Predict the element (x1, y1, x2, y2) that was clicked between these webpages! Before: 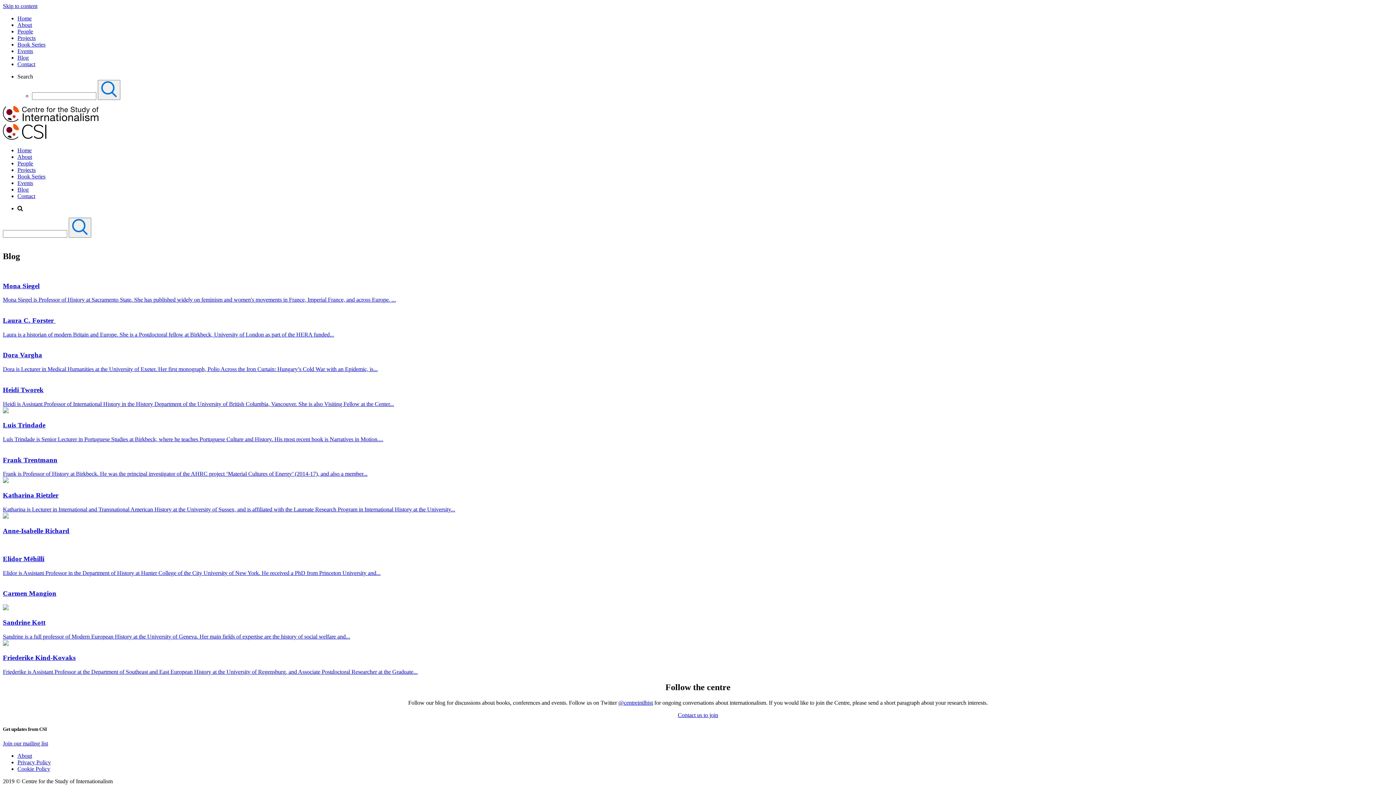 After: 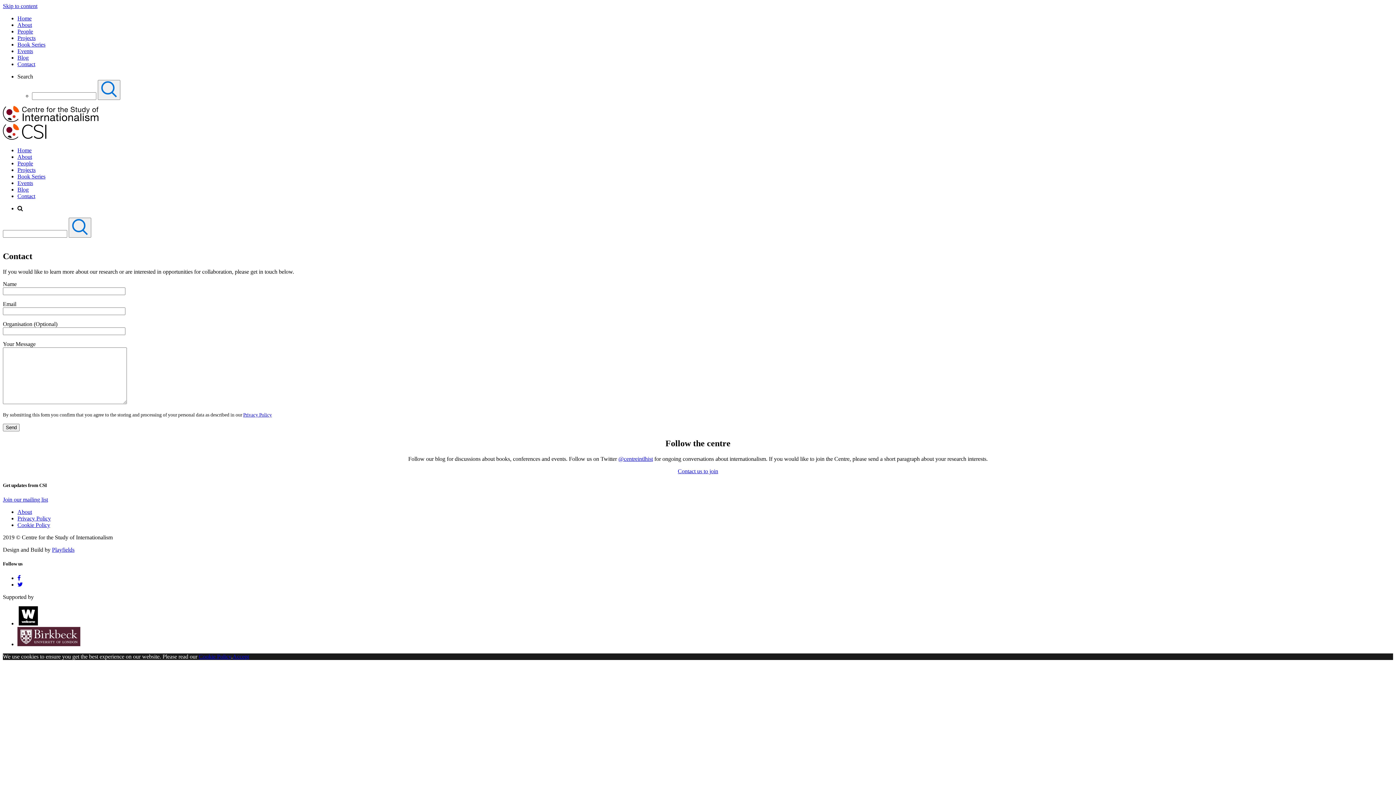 Action: bbox: (678, 712, 718, 718) label: Contact us to join